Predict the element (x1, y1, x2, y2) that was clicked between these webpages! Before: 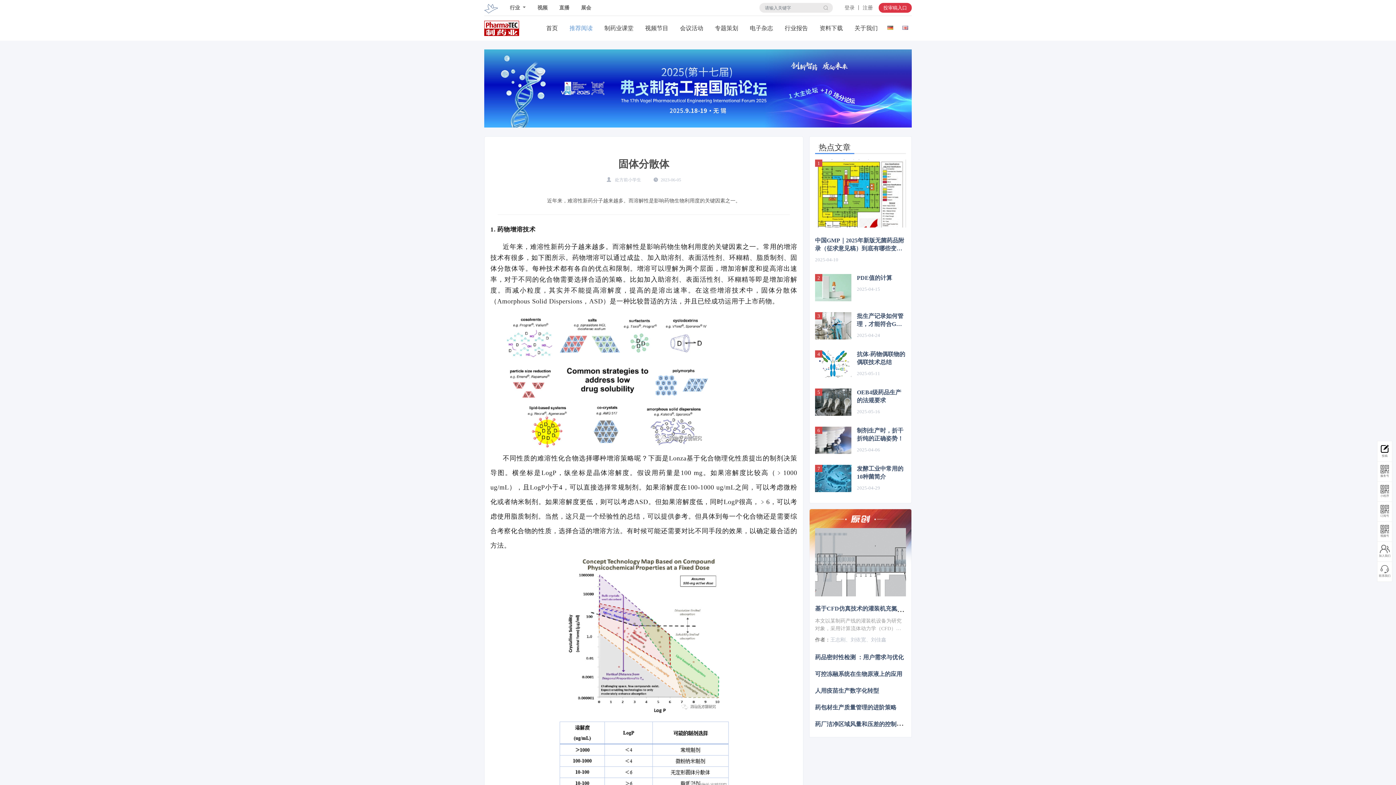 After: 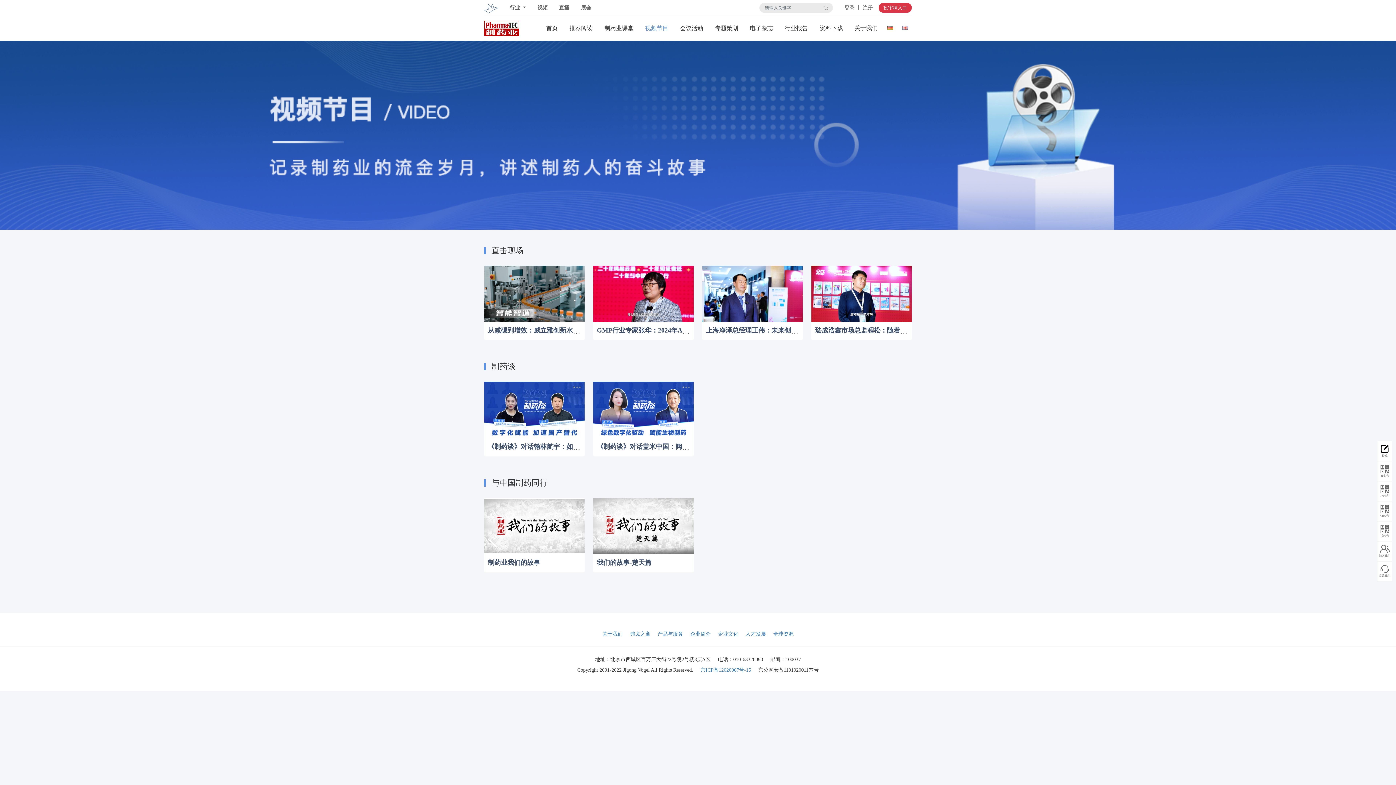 Action: label: 视频节目 bbox: (639, 21, 674, 35)